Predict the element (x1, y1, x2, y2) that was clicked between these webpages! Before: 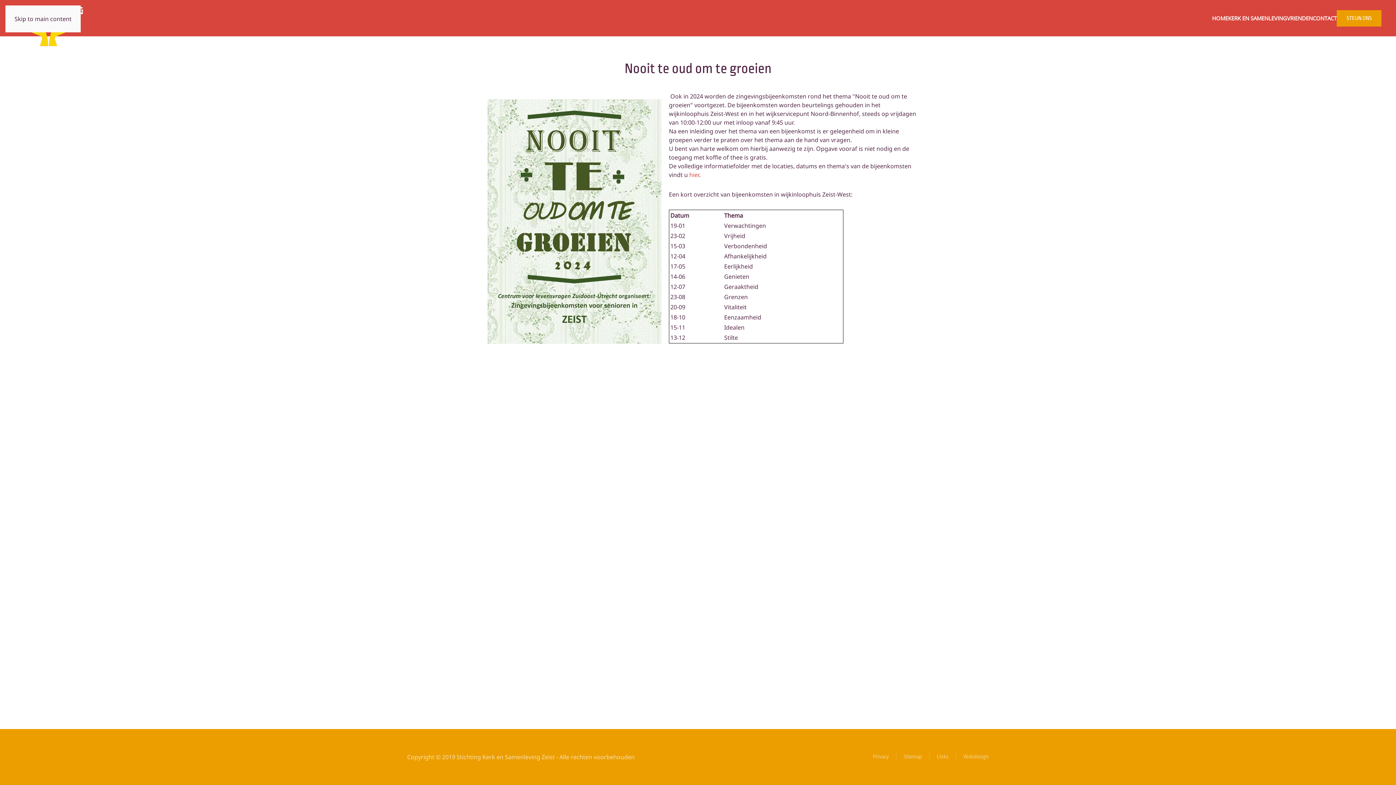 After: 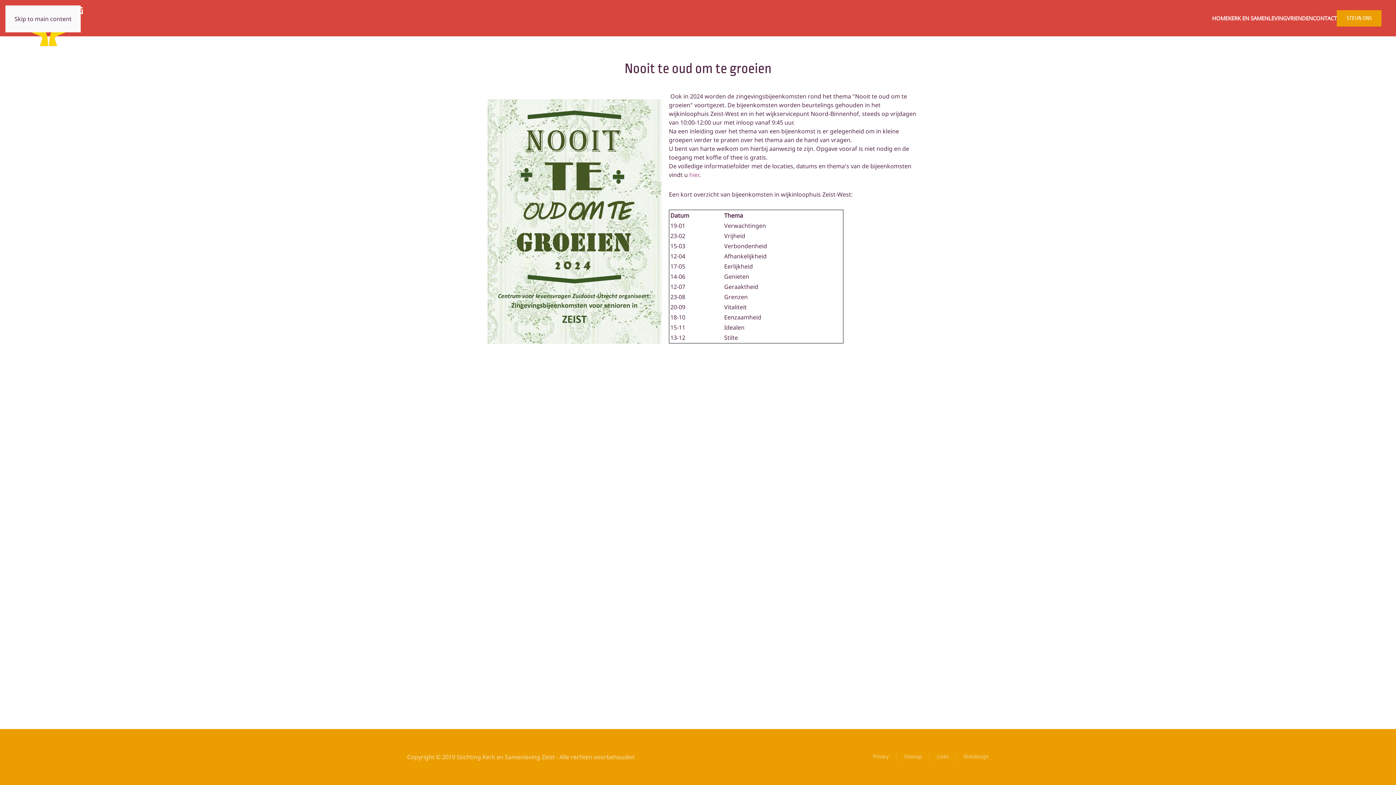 Action: label: hier bbox: (689, 170, 699, 178)